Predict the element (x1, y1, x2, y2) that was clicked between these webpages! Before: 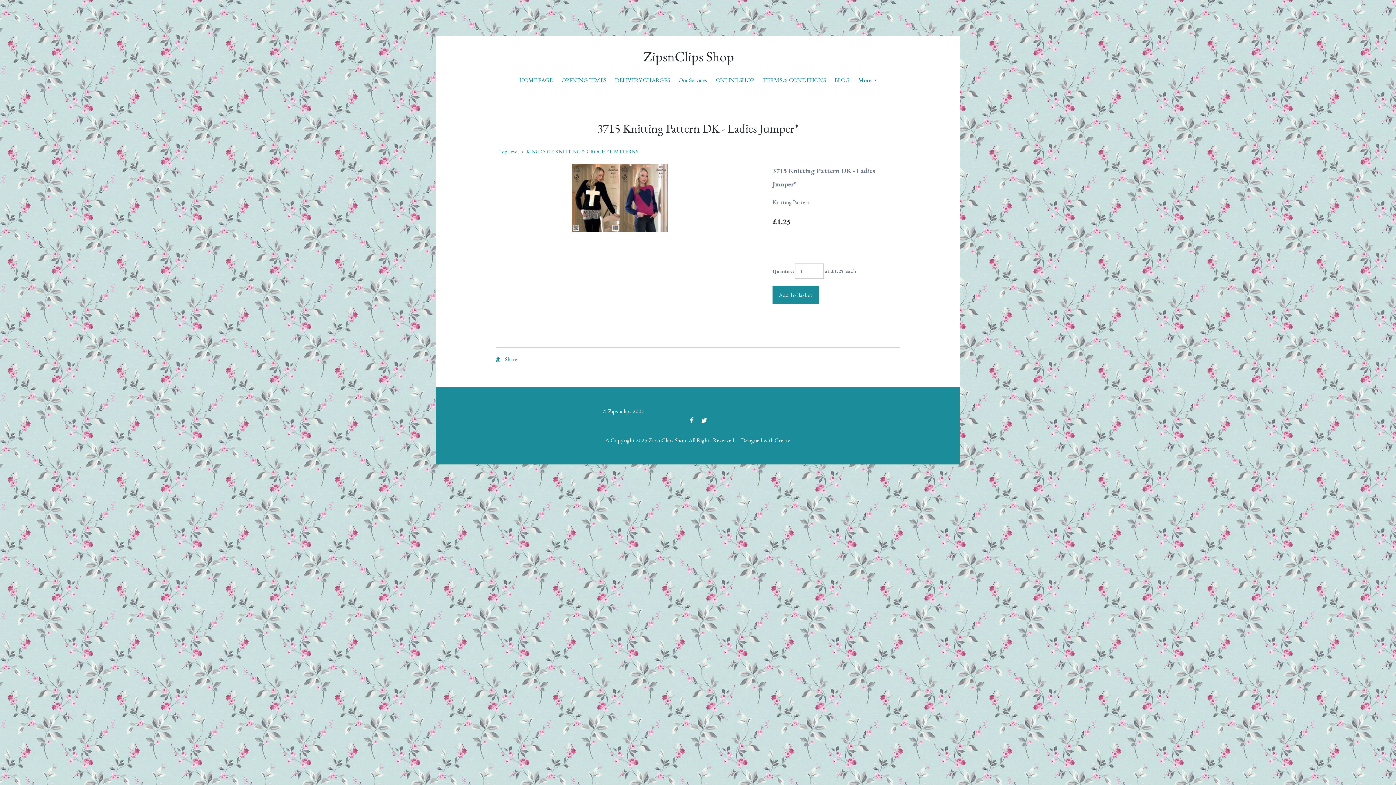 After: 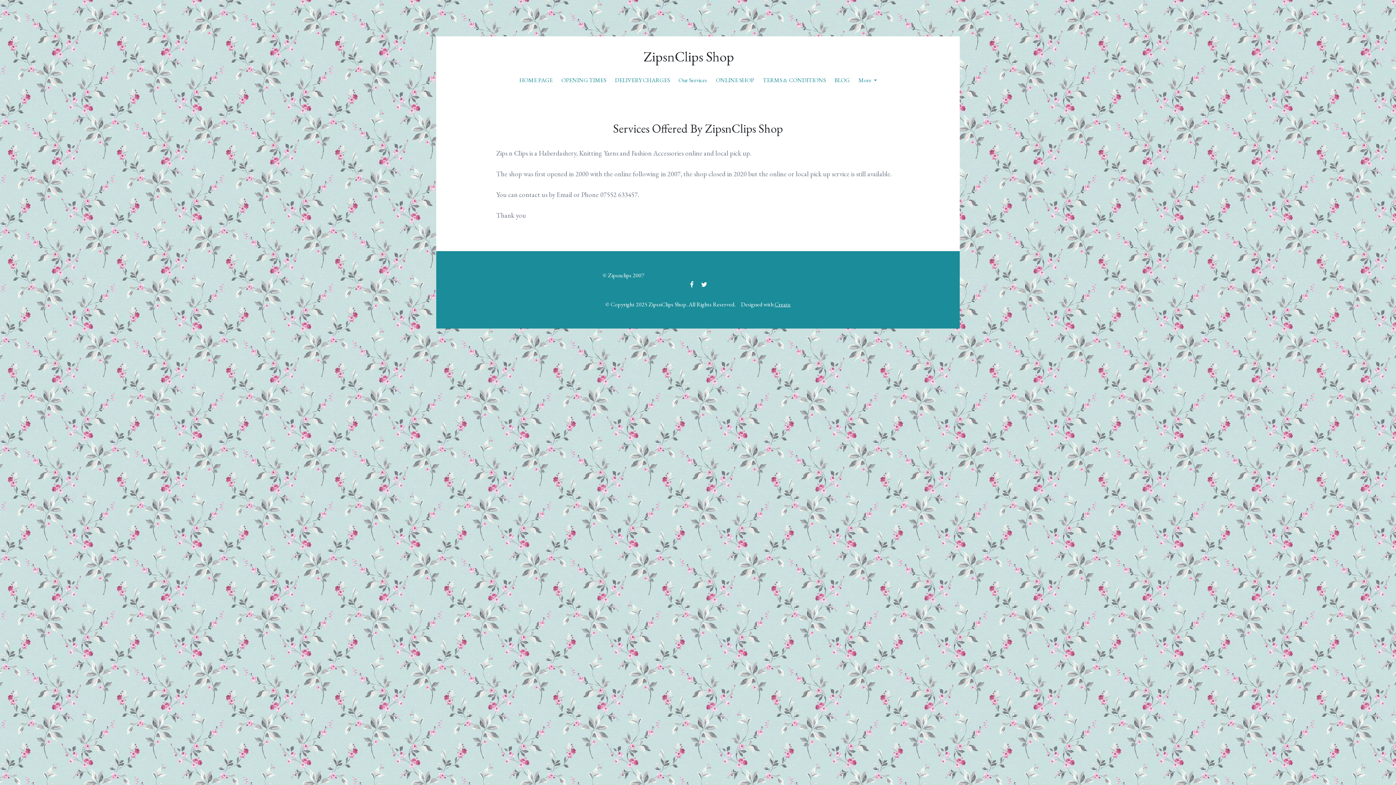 Action: label: Our Services bbox: (674, 72, 711, 88)